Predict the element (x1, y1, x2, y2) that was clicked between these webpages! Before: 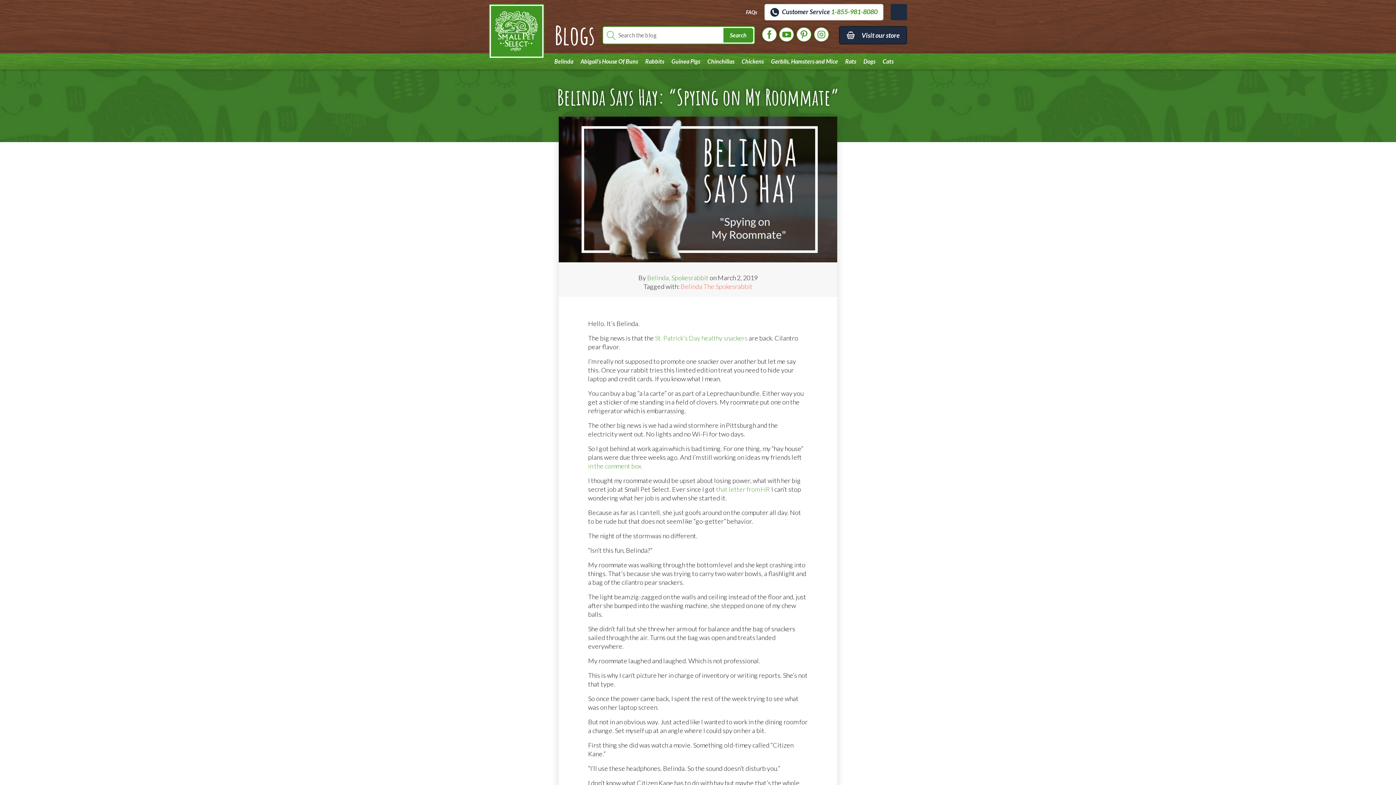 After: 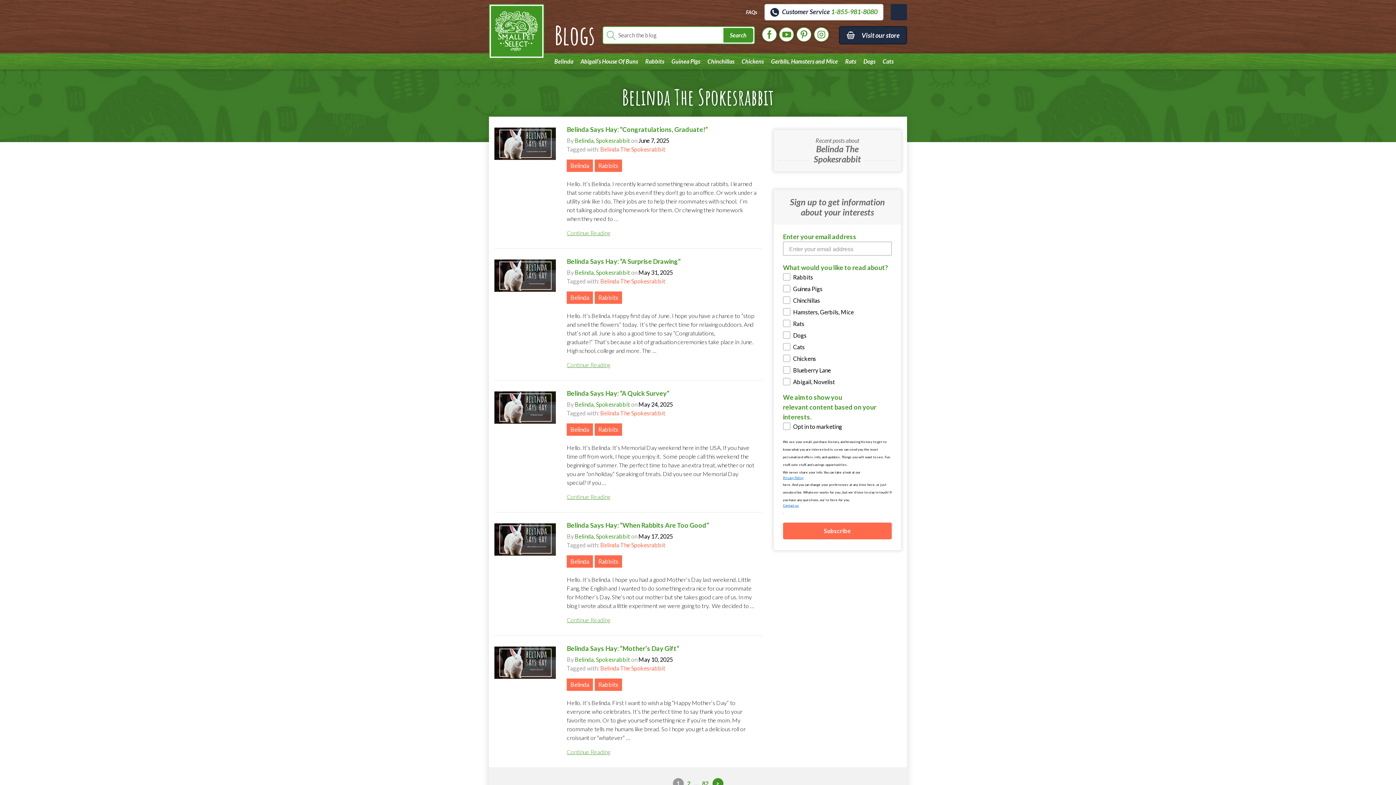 Action: label: Belinda The Spokesrabbit bbox: (680, 282, 752, 290)